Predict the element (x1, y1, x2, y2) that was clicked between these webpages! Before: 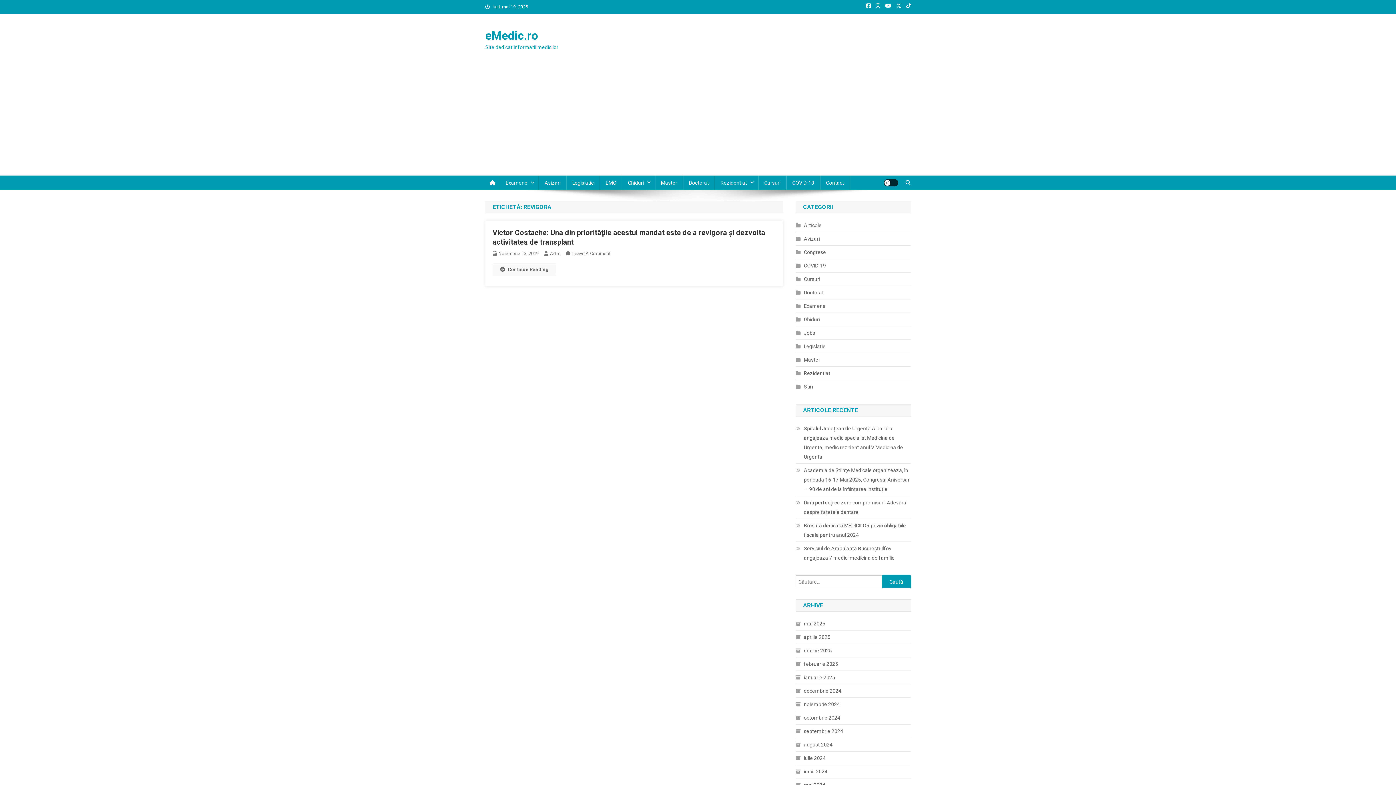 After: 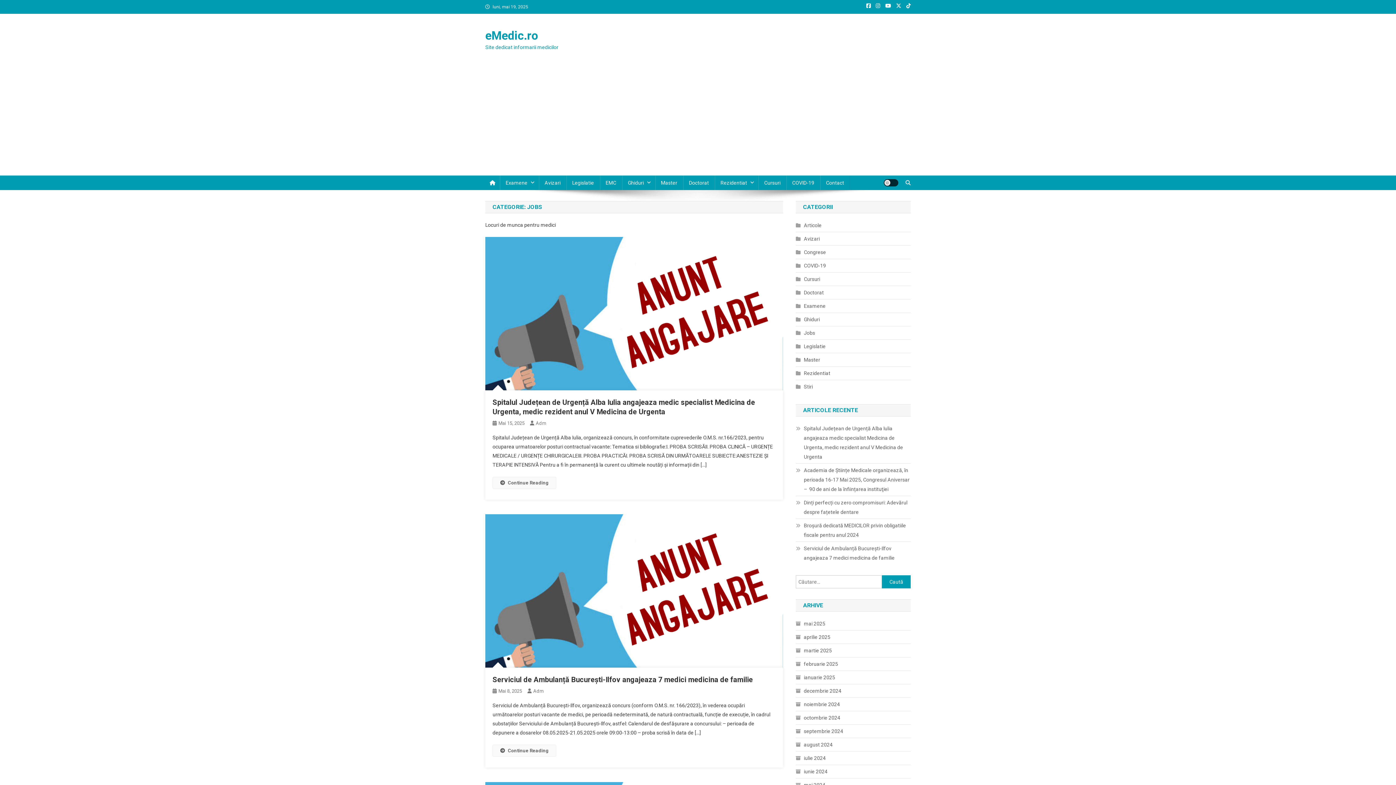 Action: label: Jobs bbox: (796, 328, 815, 337)